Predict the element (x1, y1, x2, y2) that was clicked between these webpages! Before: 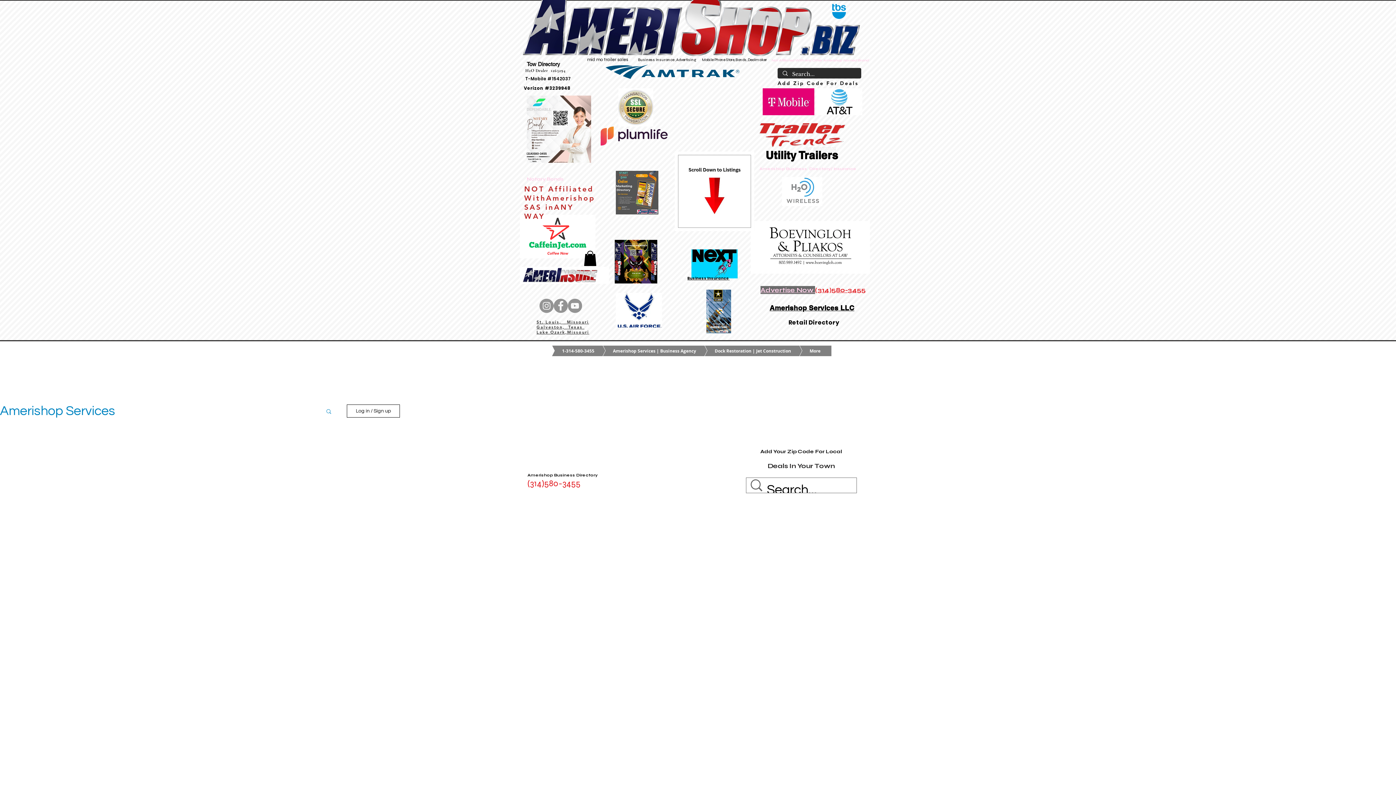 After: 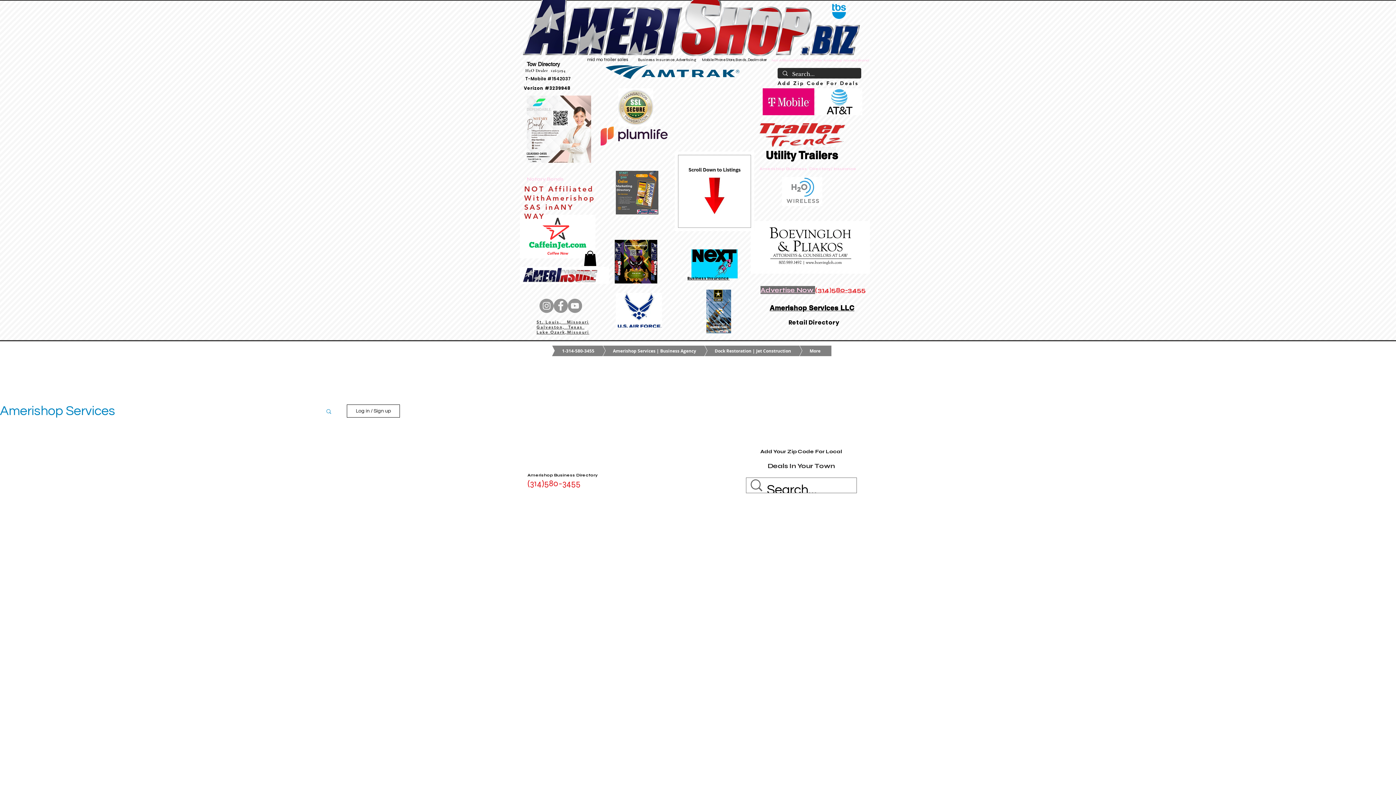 Action: bbox: (691, 249, 737, 278)